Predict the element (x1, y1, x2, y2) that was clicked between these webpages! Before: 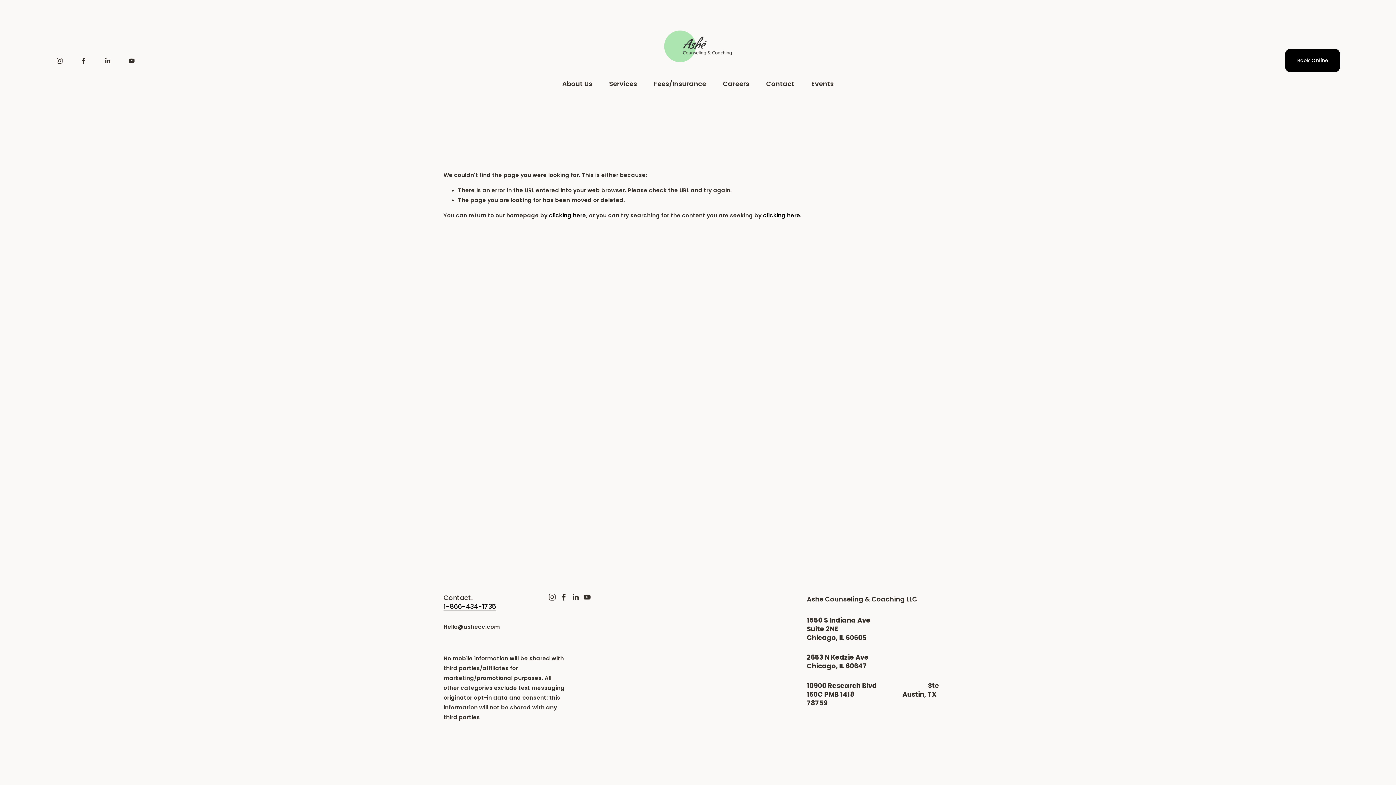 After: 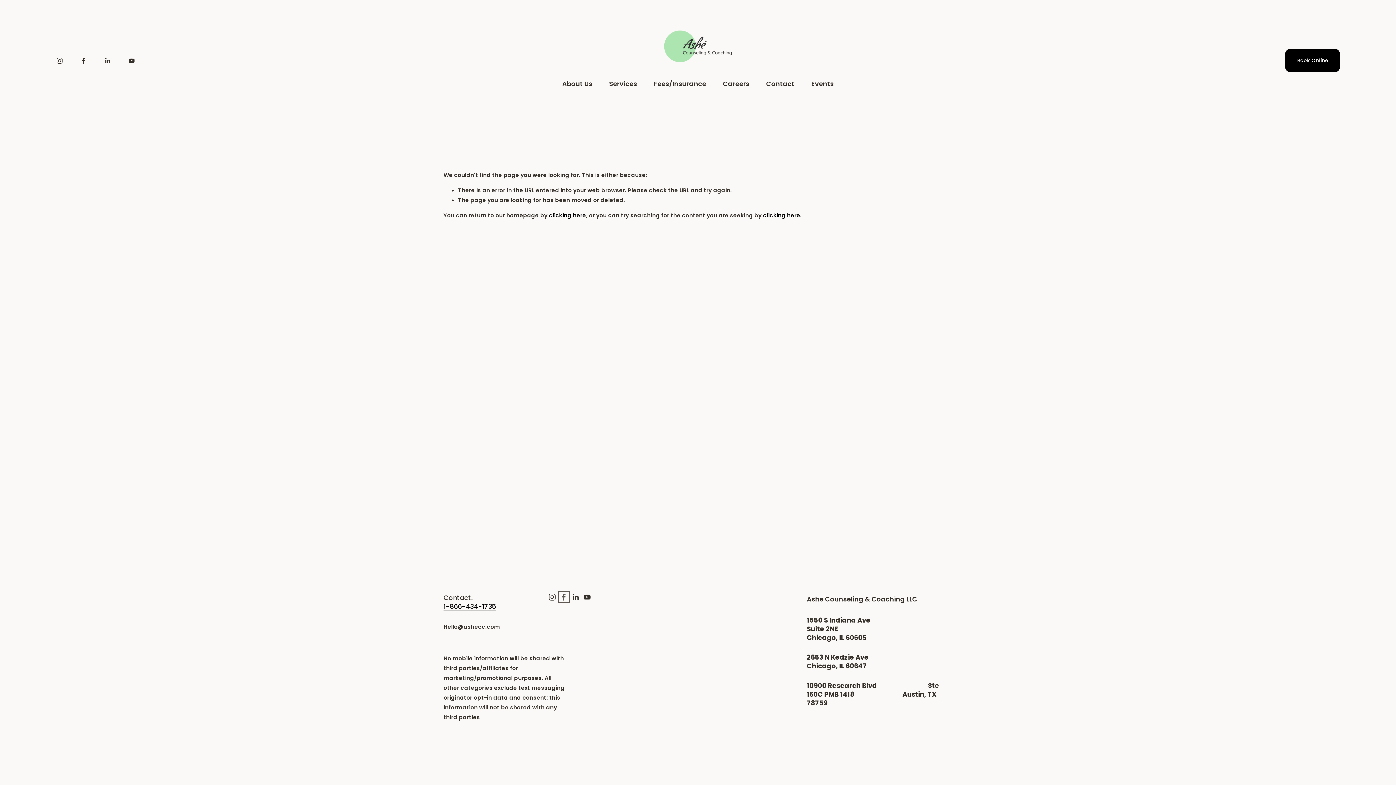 Action: label: Facebook bbox: (560, 593, 567, 601)